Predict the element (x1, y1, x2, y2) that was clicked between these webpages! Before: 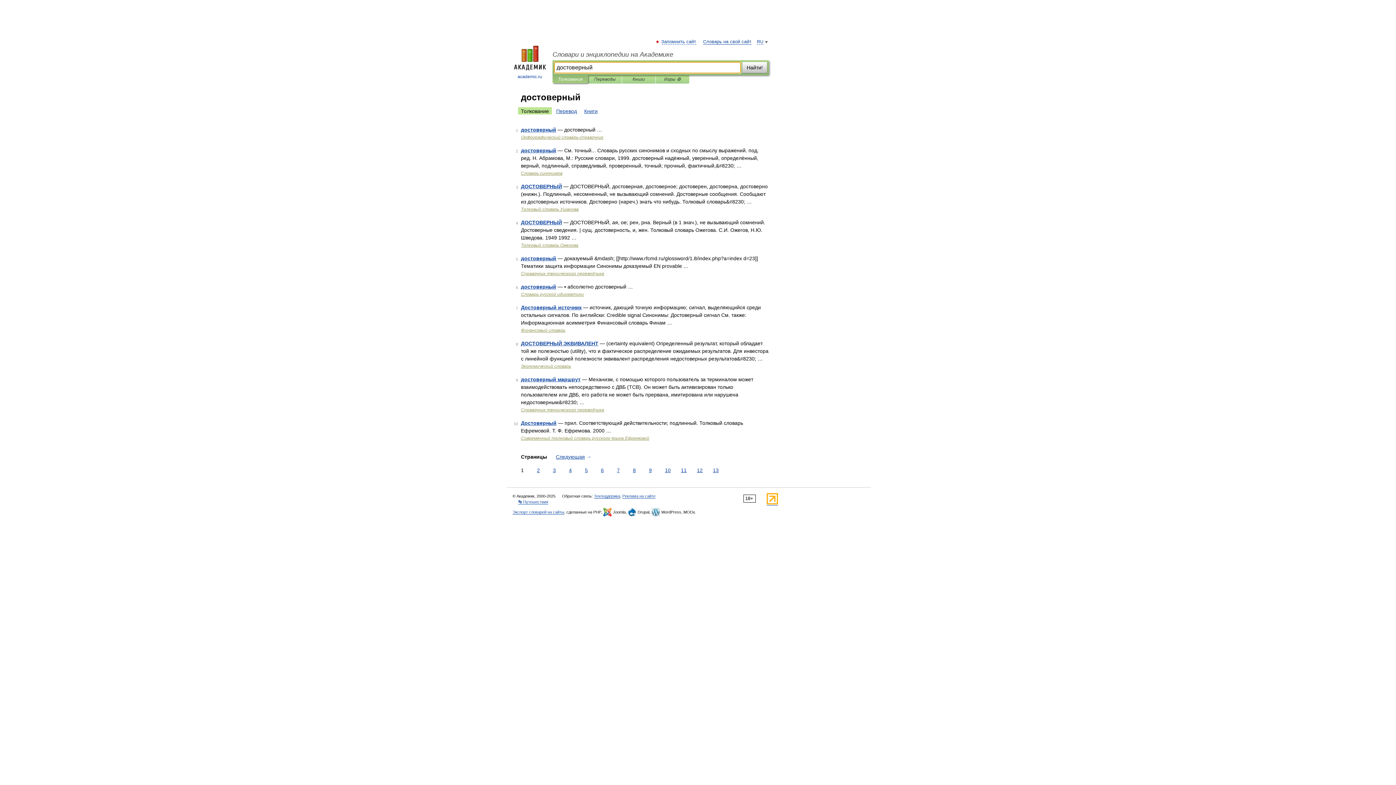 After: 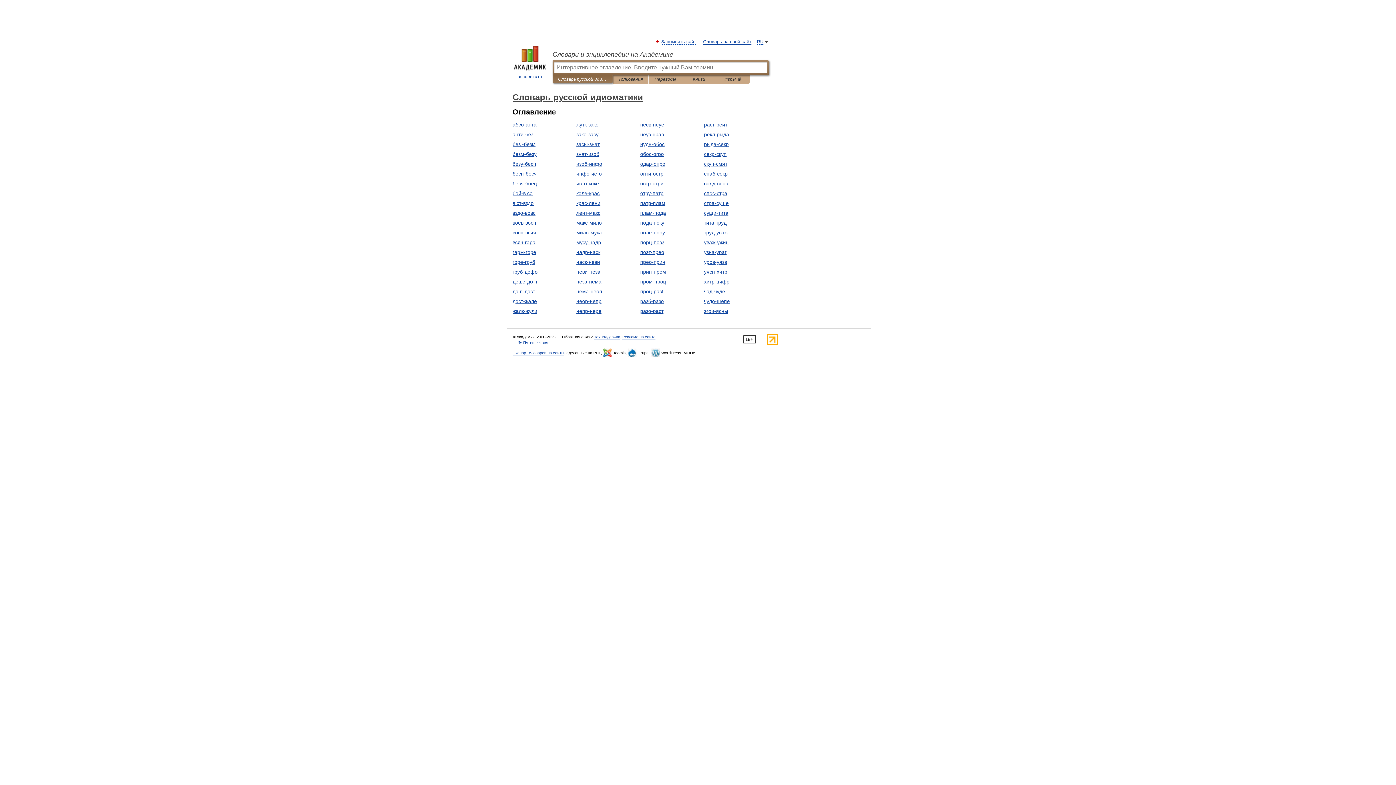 Action: bbox: (521, 292, 584, 297) label: Словарь русской идиоматики